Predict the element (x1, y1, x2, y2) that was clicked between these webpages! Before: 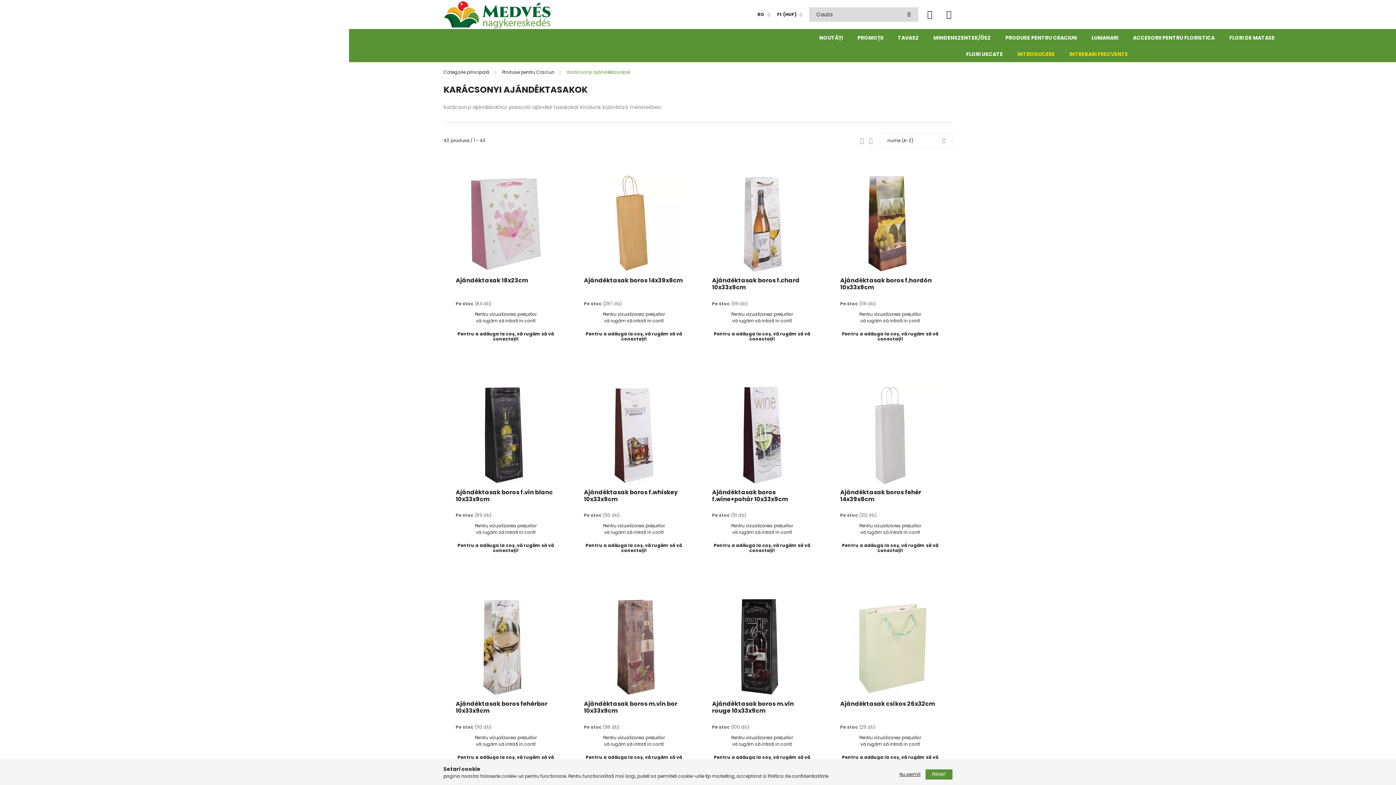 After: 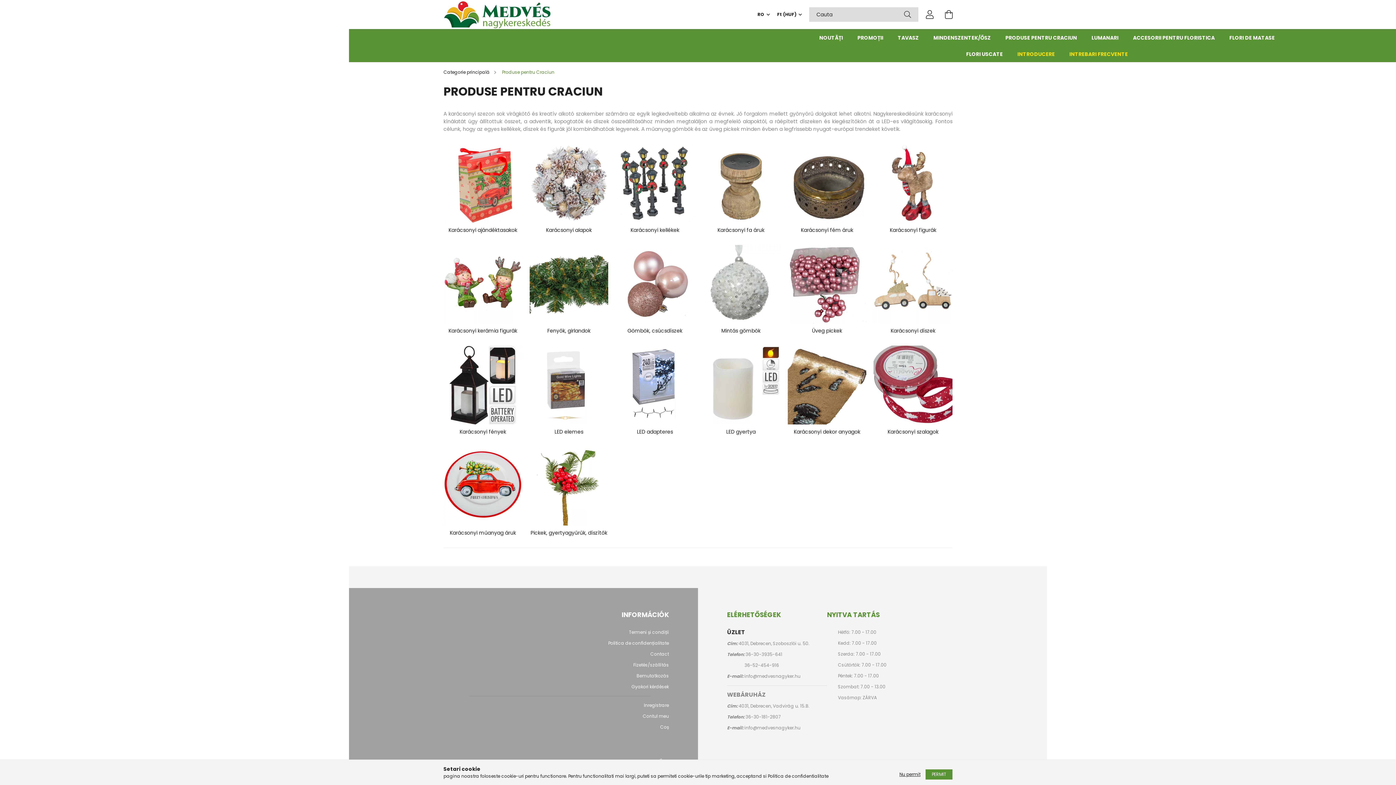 Action: label: Produse pentru Craciun  bbox: (502, 69, 555, 75)